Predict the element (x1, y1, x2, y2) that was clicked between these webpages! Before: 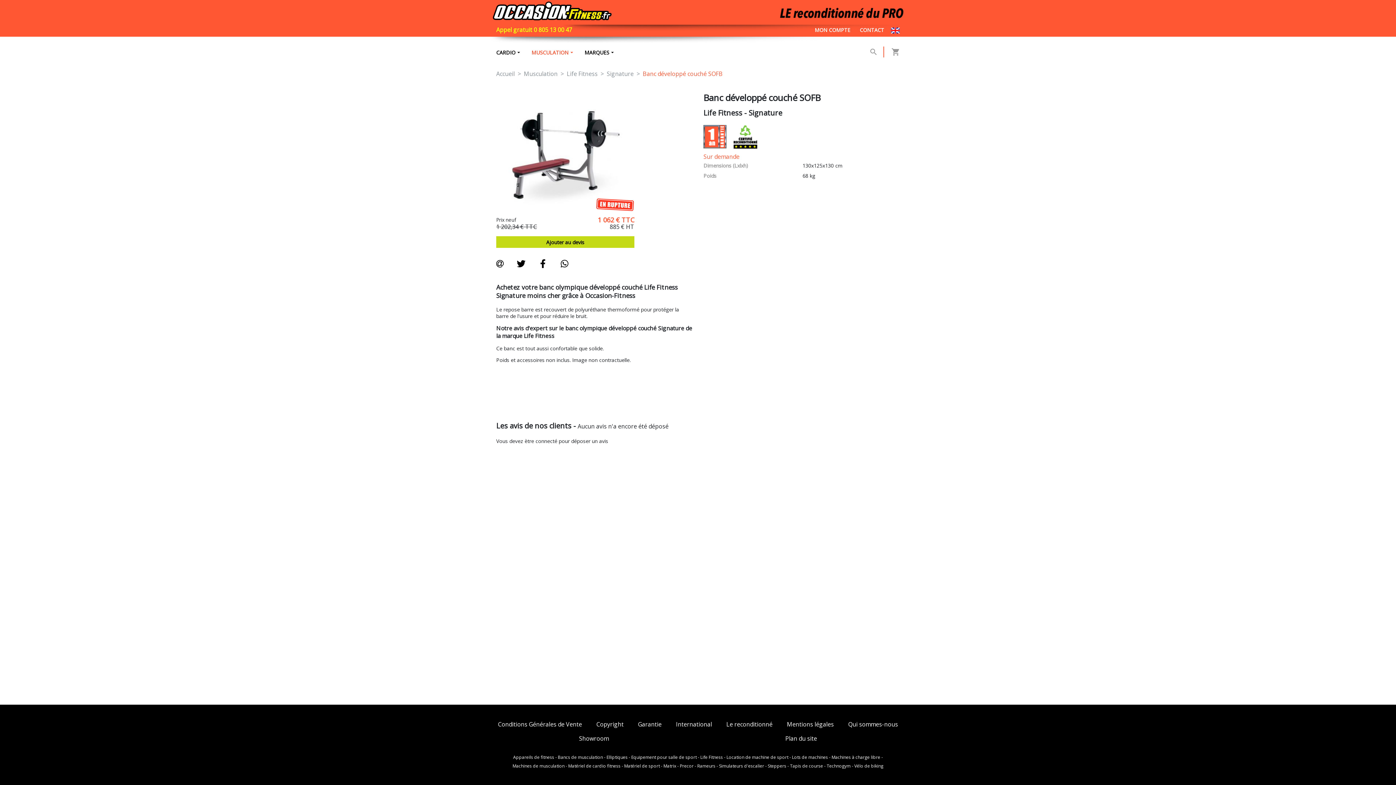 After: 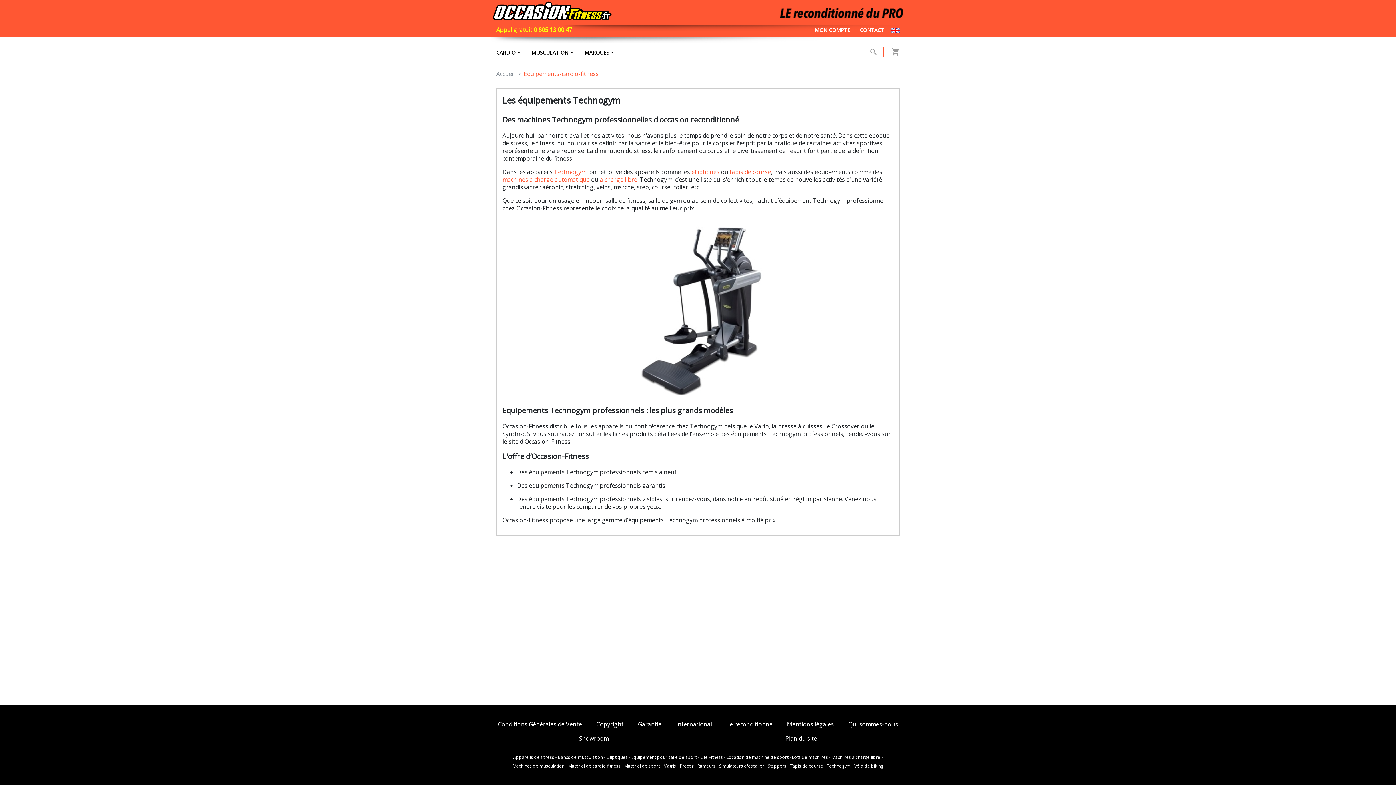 Action: label: Technogym bbox: (826, 763, 850, 769)